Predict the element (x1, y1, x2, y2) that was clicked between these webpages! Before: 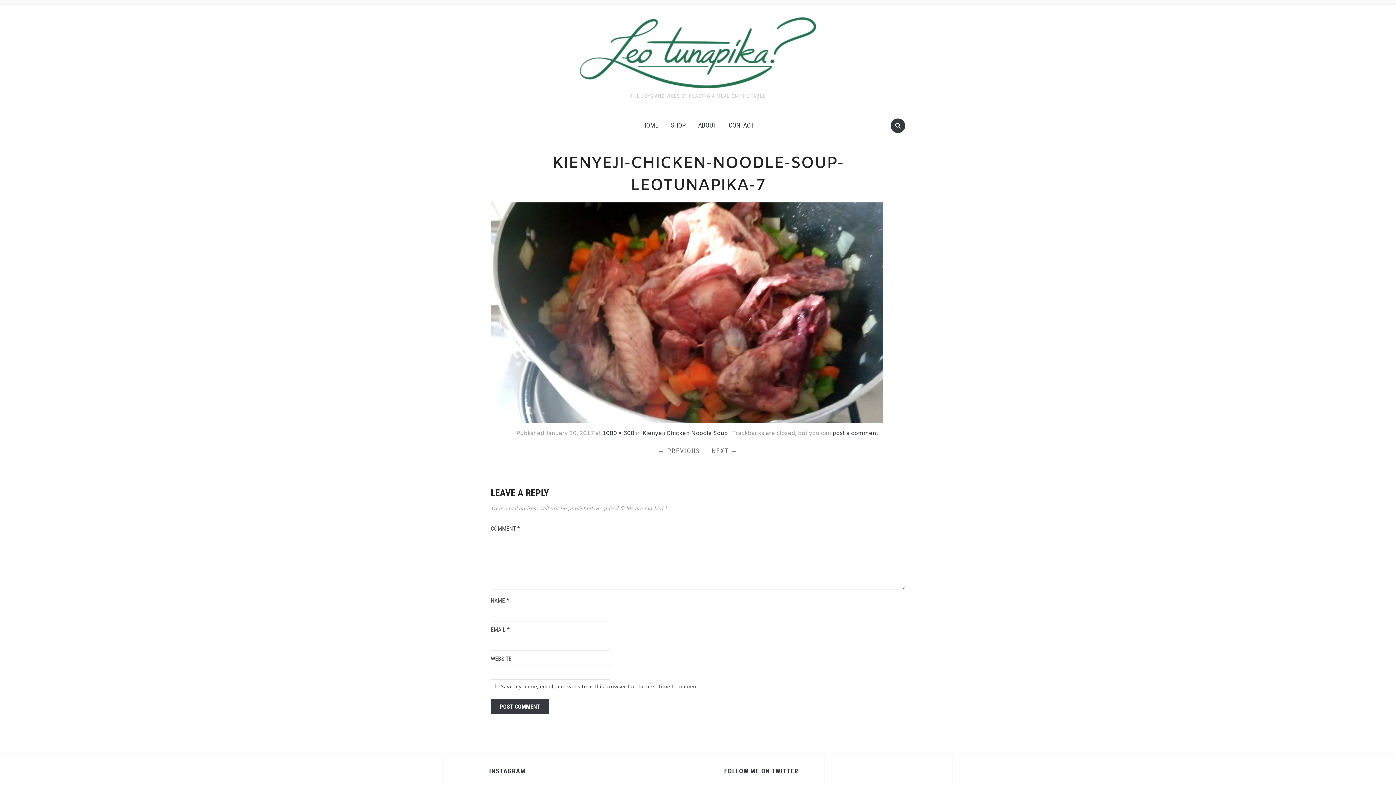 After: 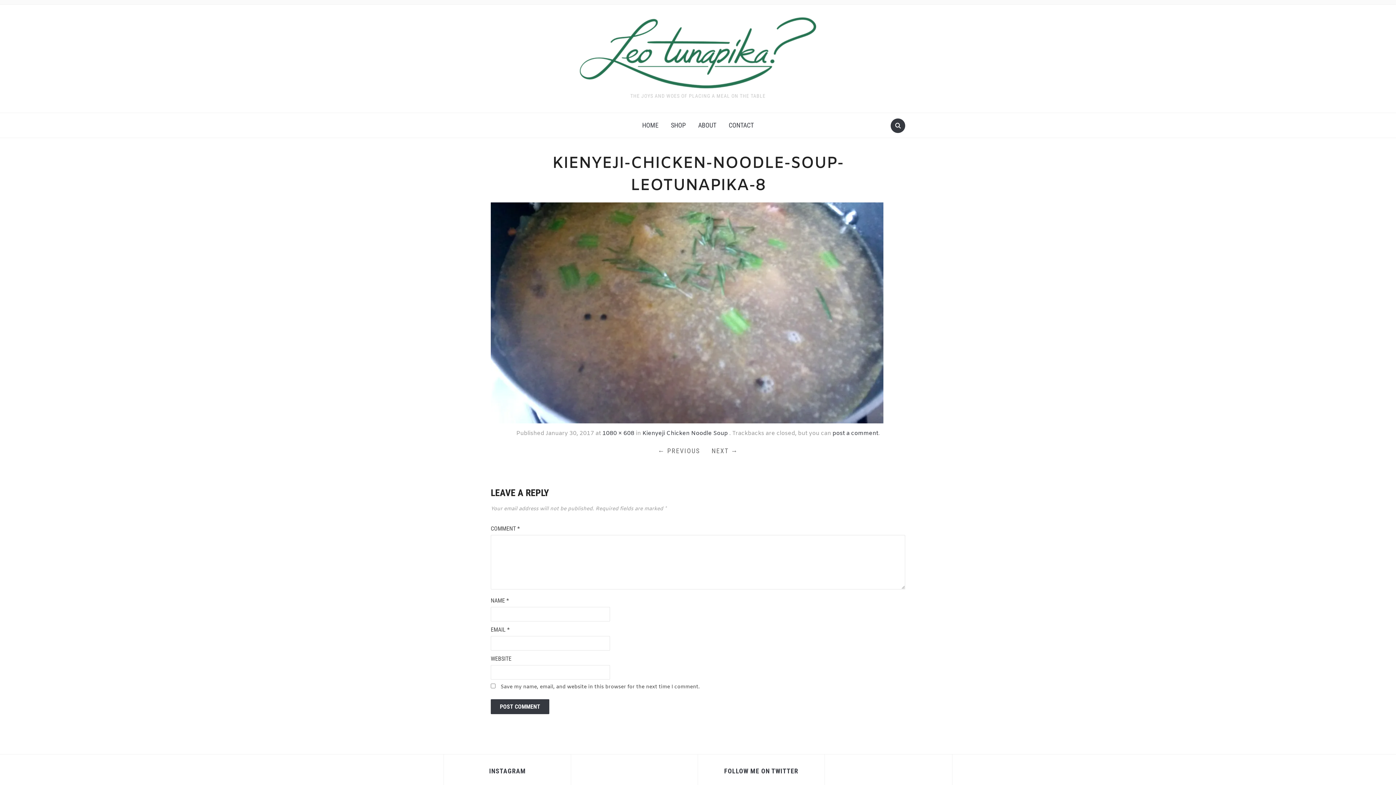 Action: bbox: (490, 308, 883, 316)